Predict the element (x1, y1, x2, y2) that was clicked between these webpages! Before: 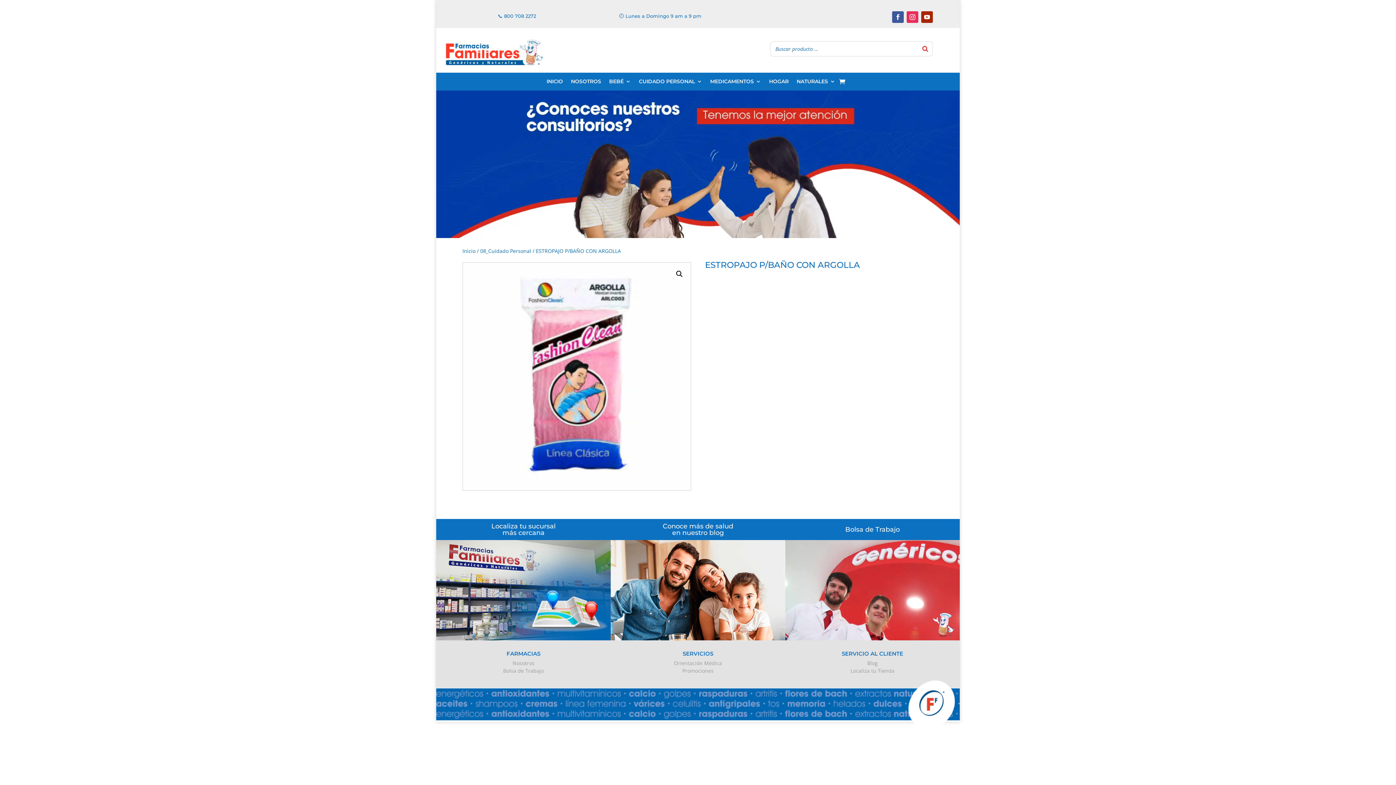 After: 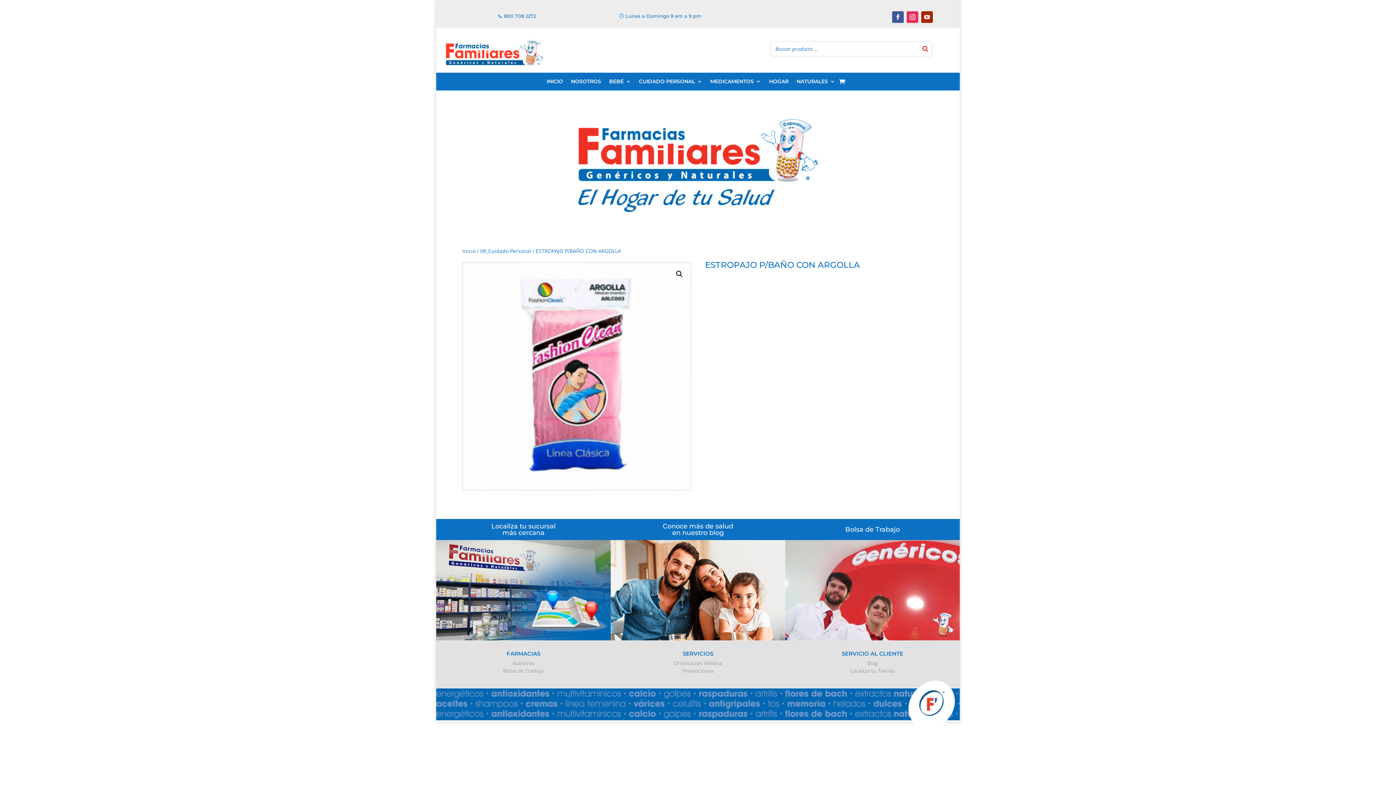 Action: bbox: (921, 11, 933, 22)